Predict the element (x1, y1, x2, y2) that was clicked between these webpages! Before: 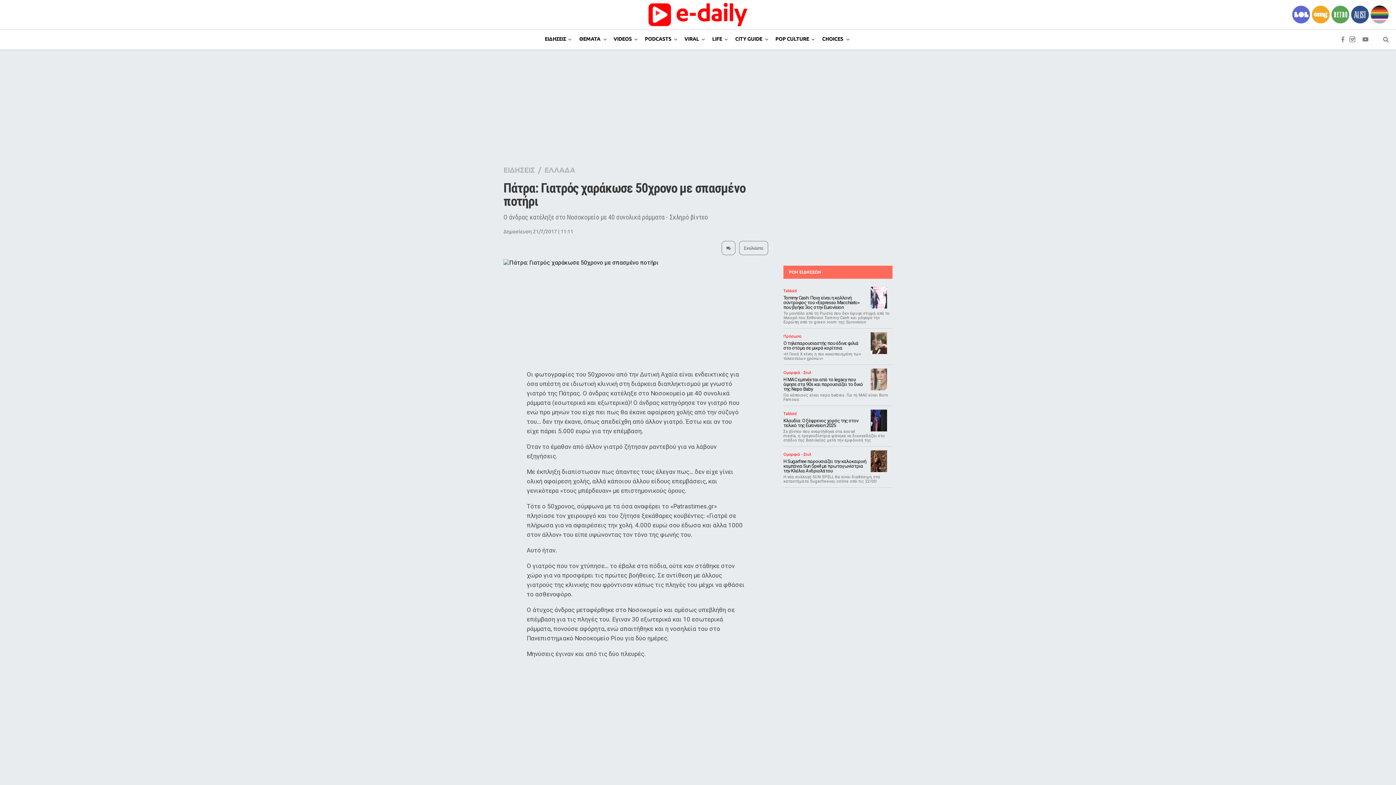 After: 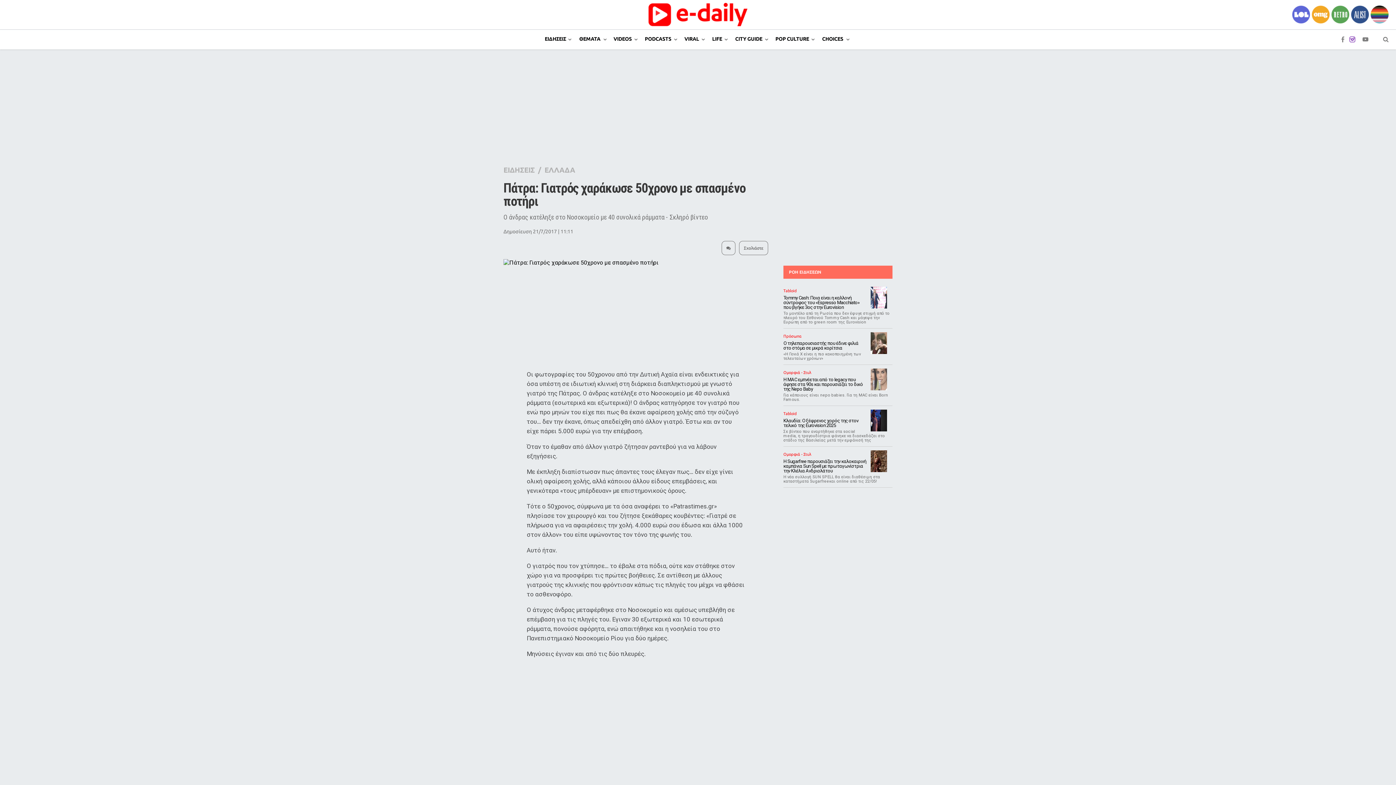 Action: bbox: (1346, 29, 1359, 45)